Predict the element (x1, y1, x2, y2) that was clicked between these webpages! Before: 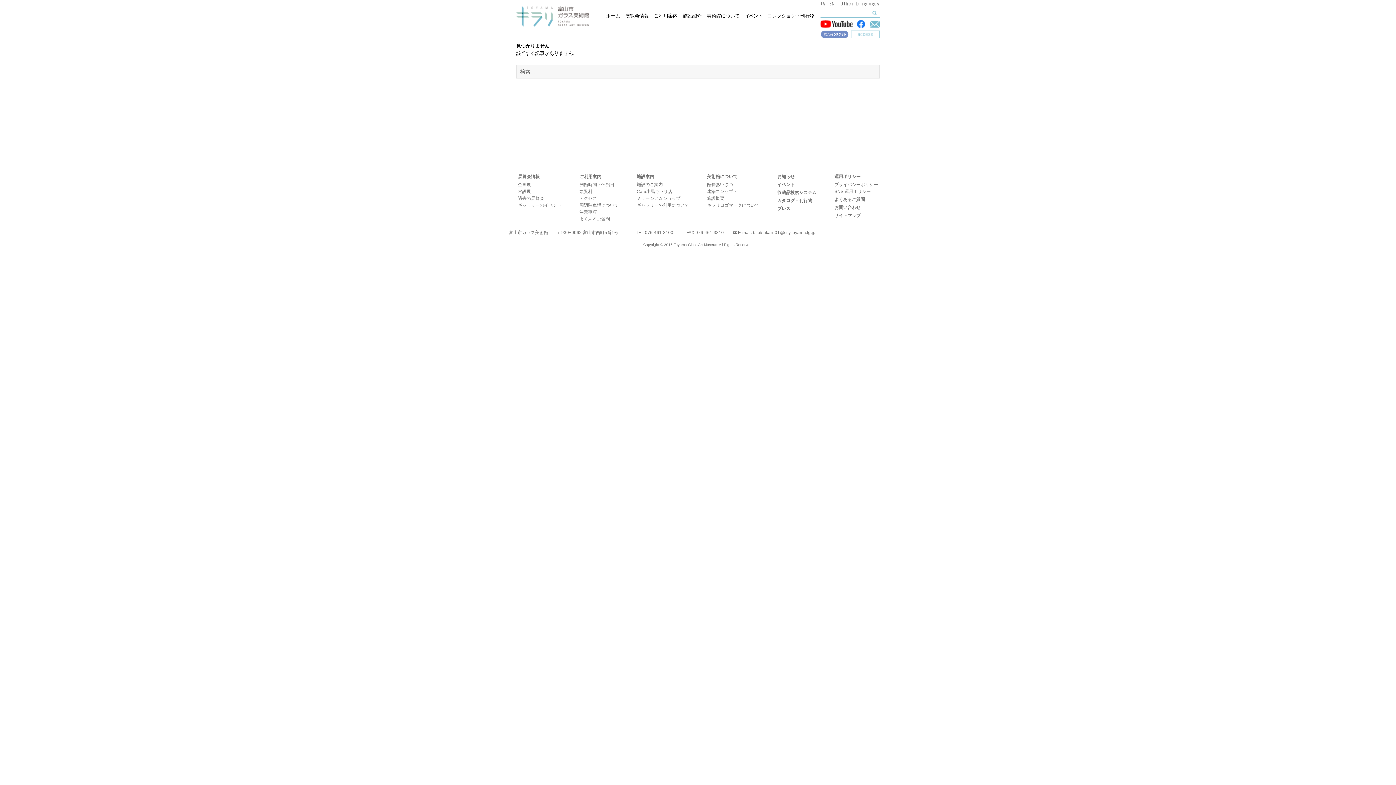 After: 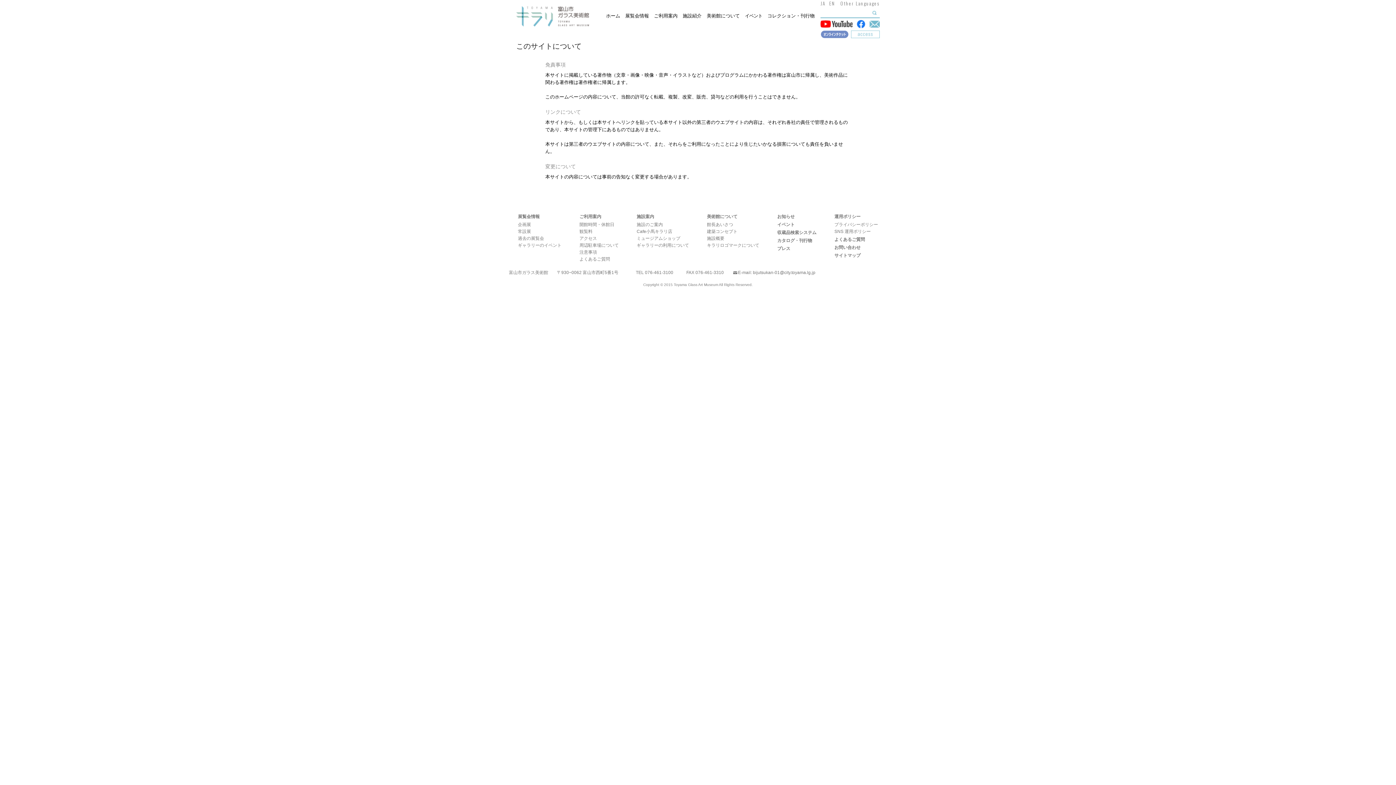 Action: label: プライバシーポリシー bbox: (834, 182, 878, 187)